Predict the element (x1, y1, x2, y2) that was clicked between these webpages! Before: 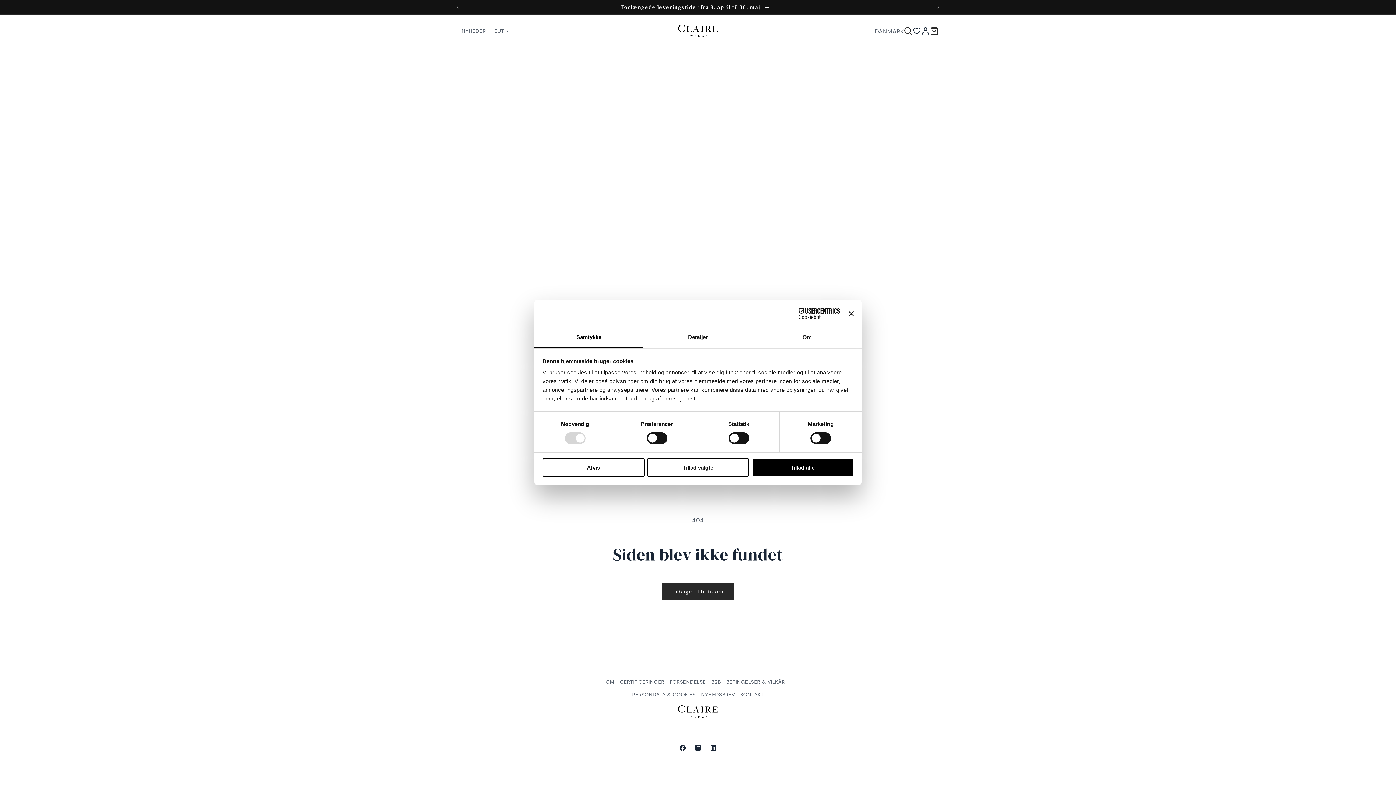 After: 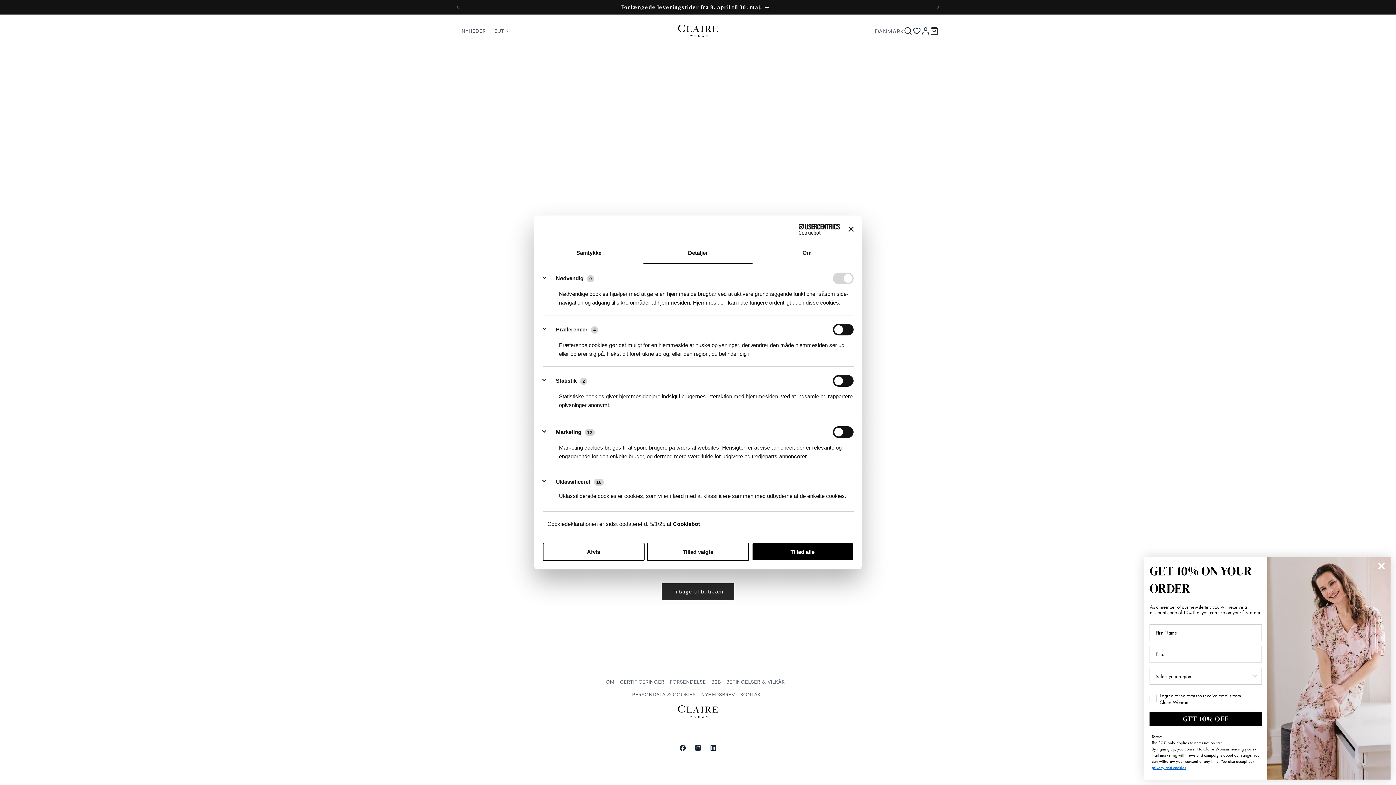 Action: bbox: (643, 327, 752, 348) label: Detaljer